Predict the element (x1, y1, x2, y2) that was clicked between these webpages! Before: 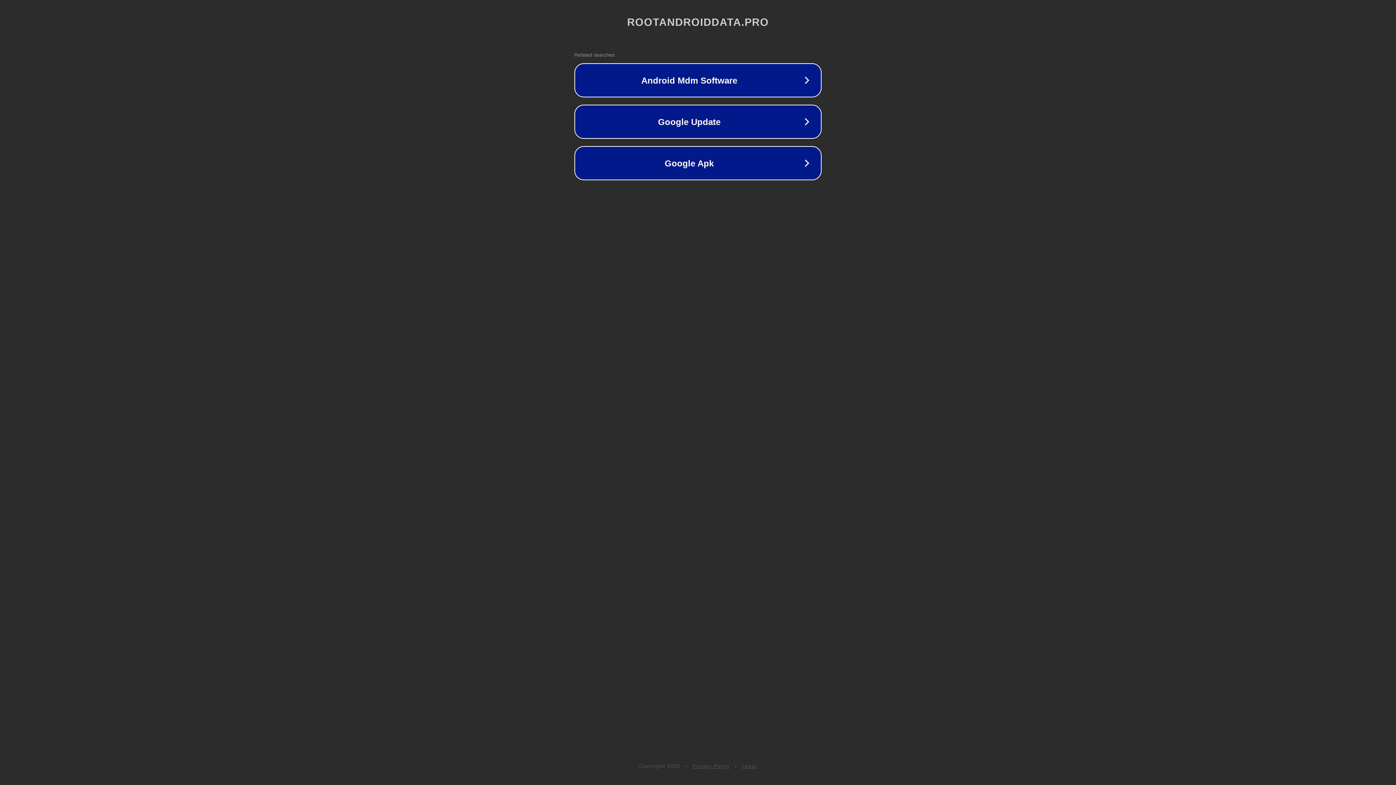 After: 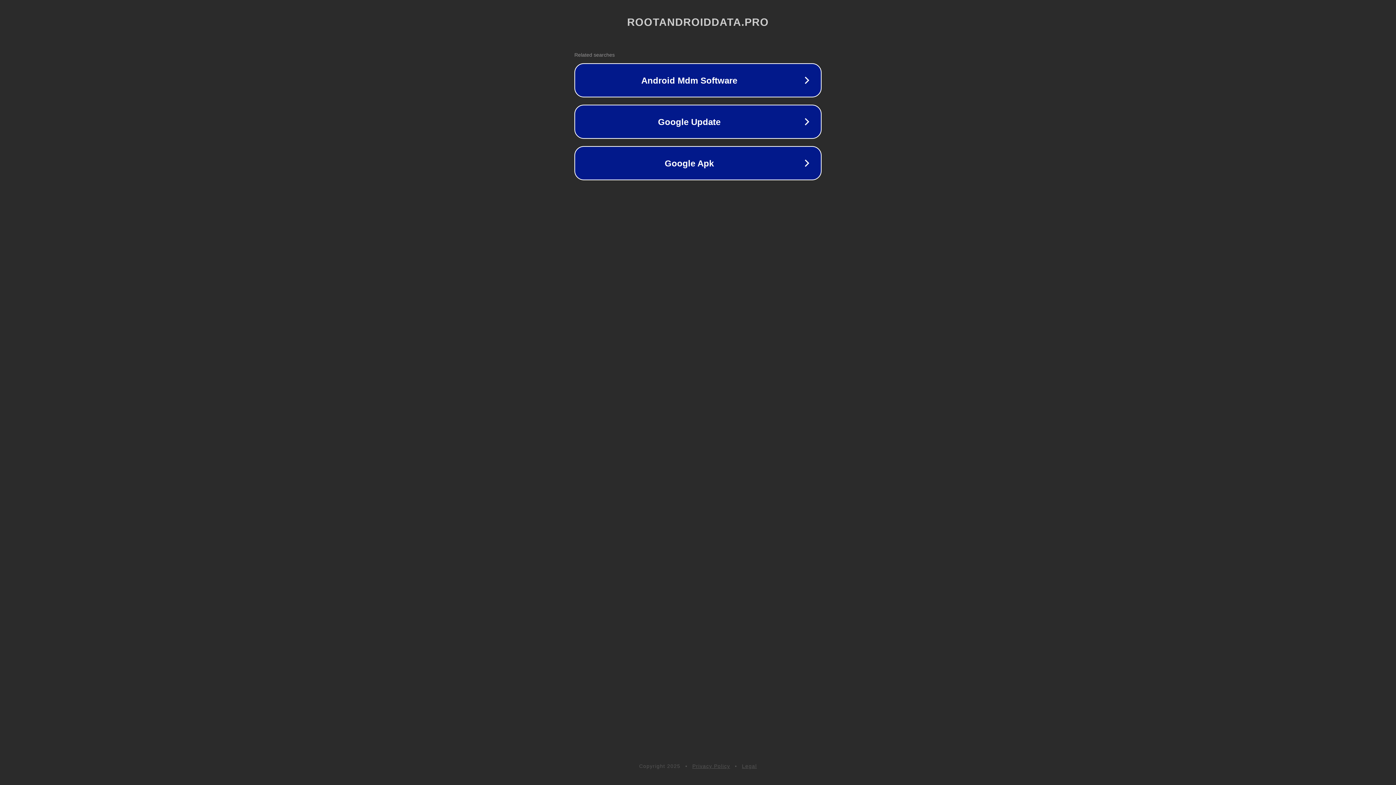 Action: label: Legal bbox: (742, 763, 757, 769)